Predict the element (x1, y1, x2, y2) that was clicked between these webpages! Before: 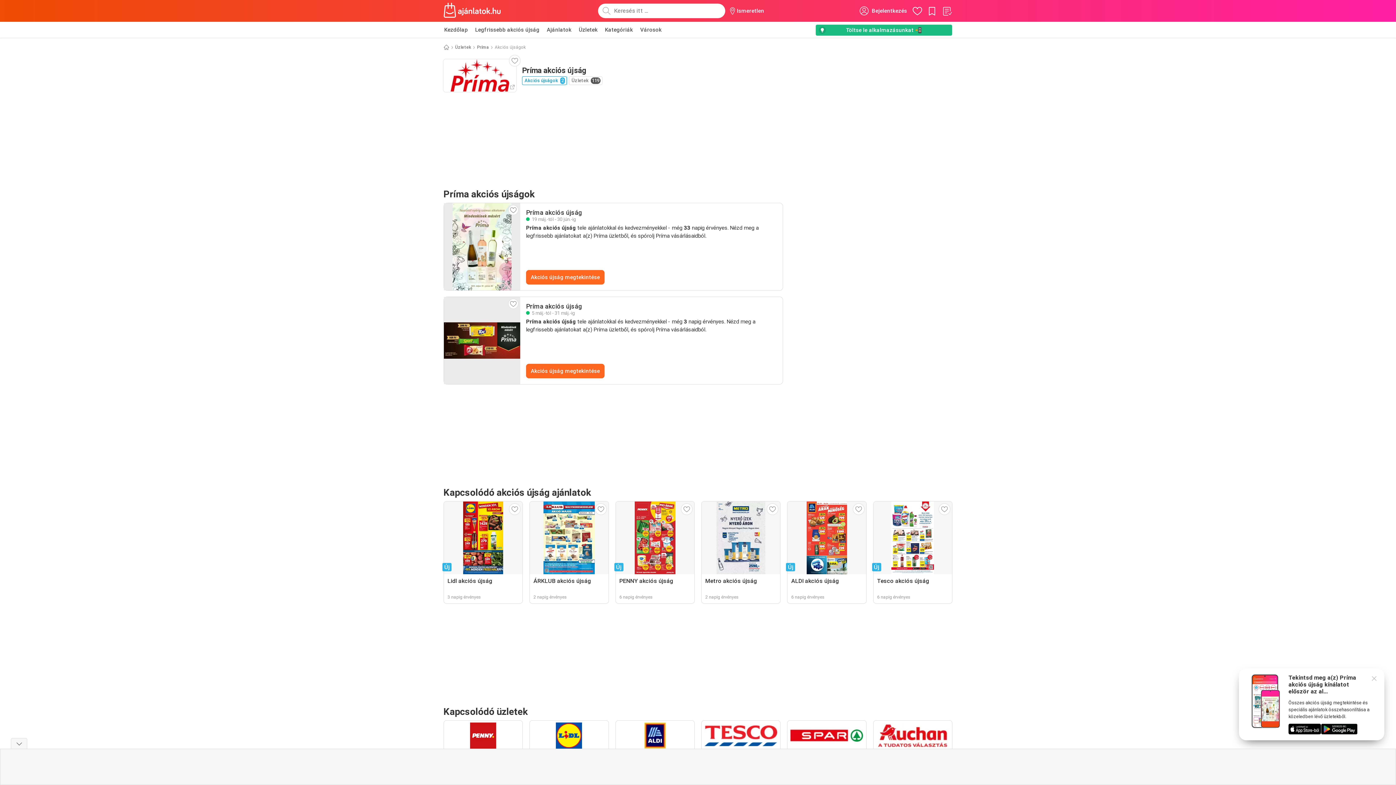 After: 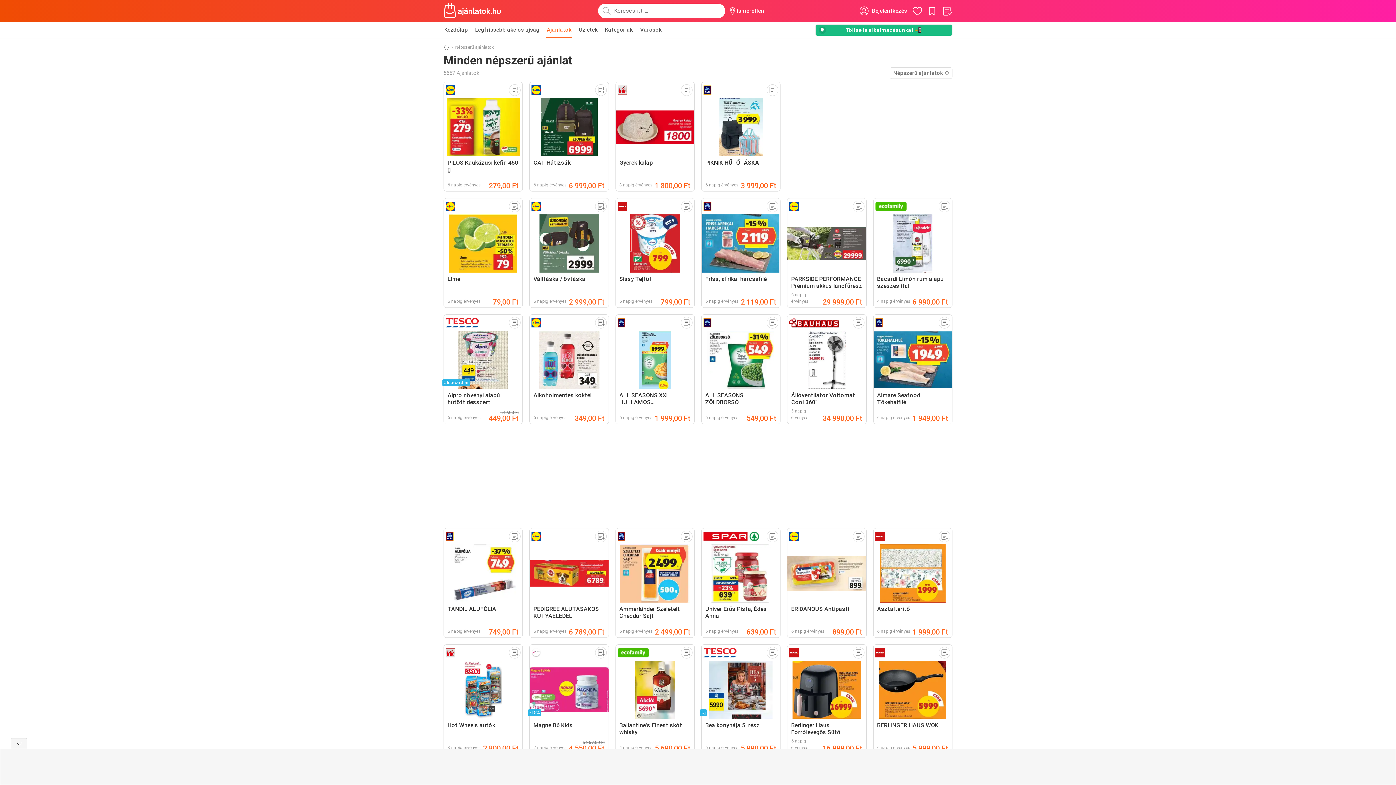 Action: bbox: (546, 21, 572, 37) label: Ajánlatok